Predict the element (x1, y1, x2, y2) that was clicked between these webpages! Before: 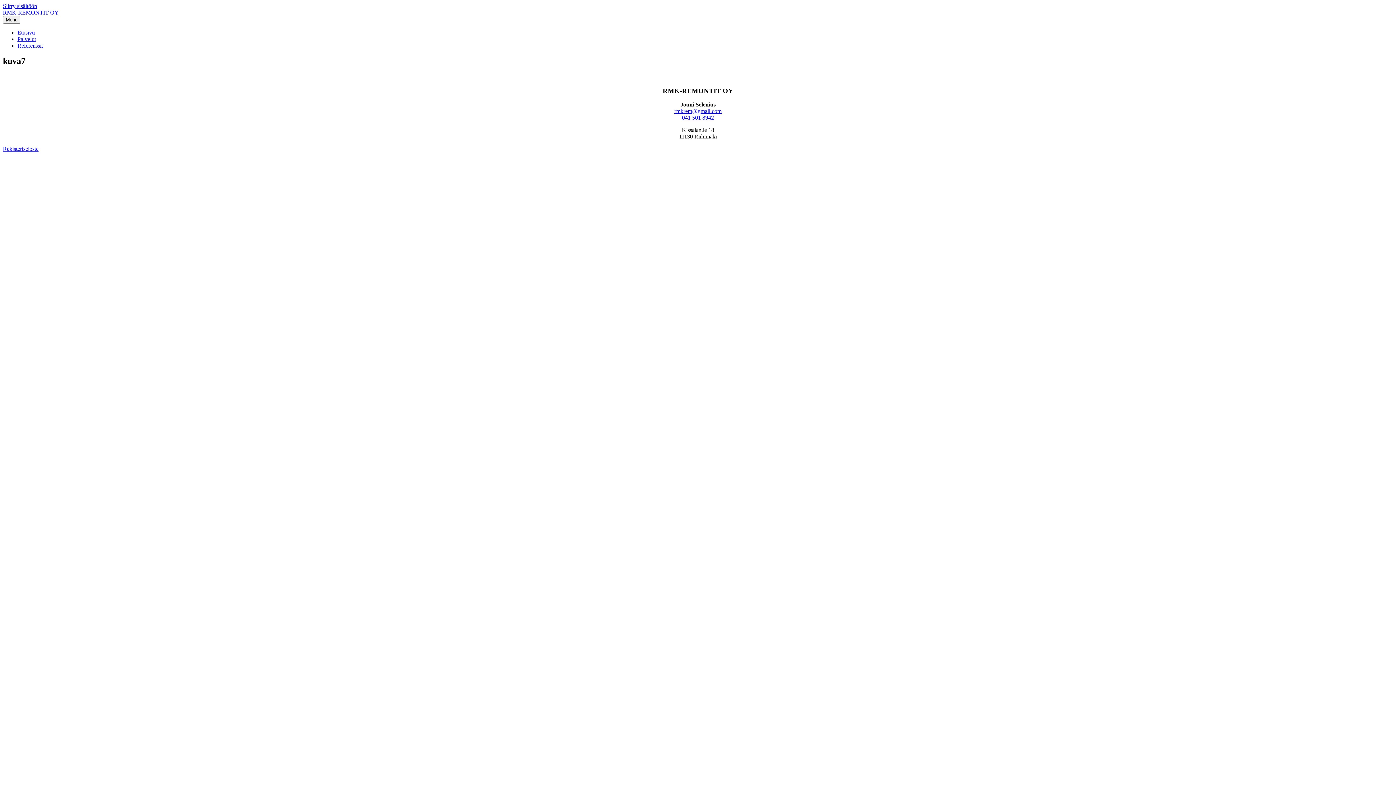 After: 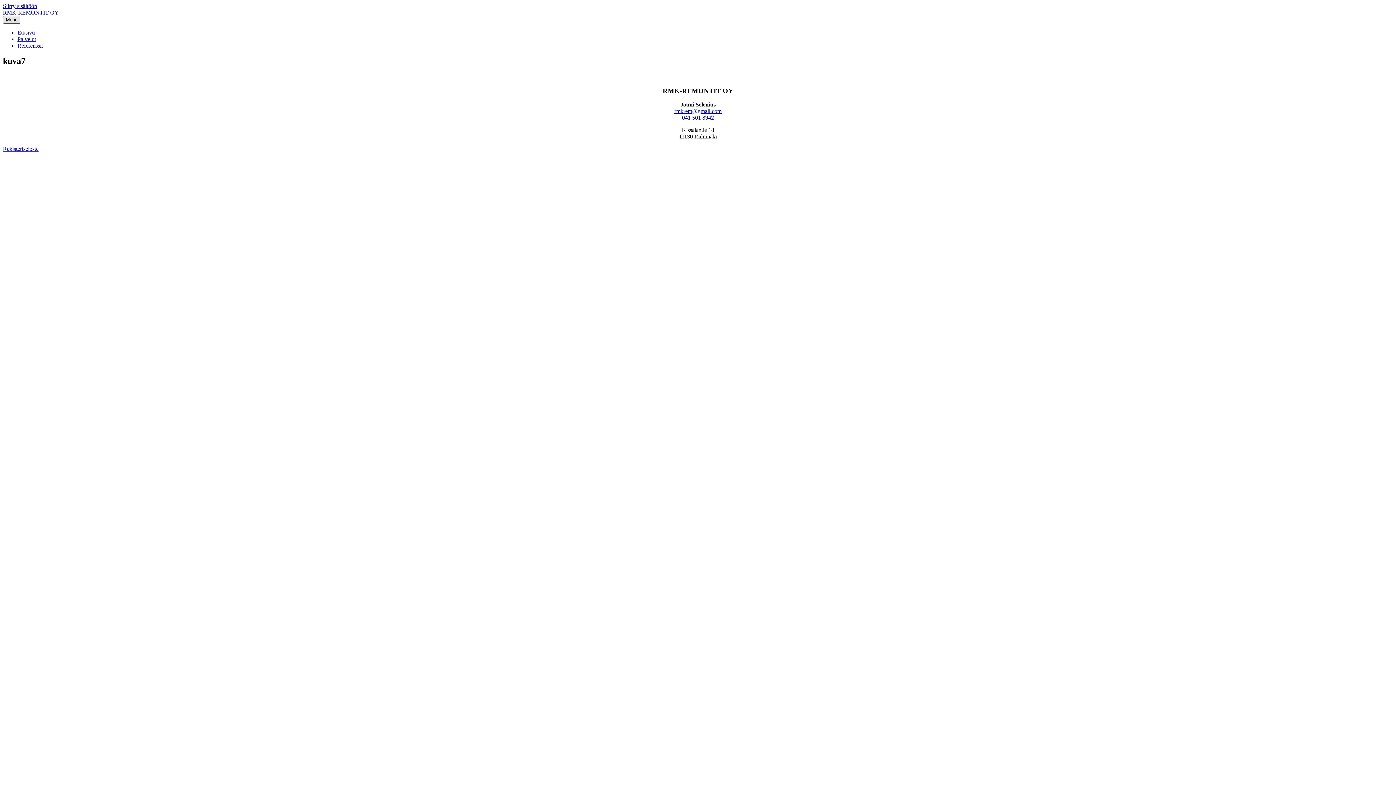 Action: bbox: (2, 16, 20, 23) label: Avaa menu